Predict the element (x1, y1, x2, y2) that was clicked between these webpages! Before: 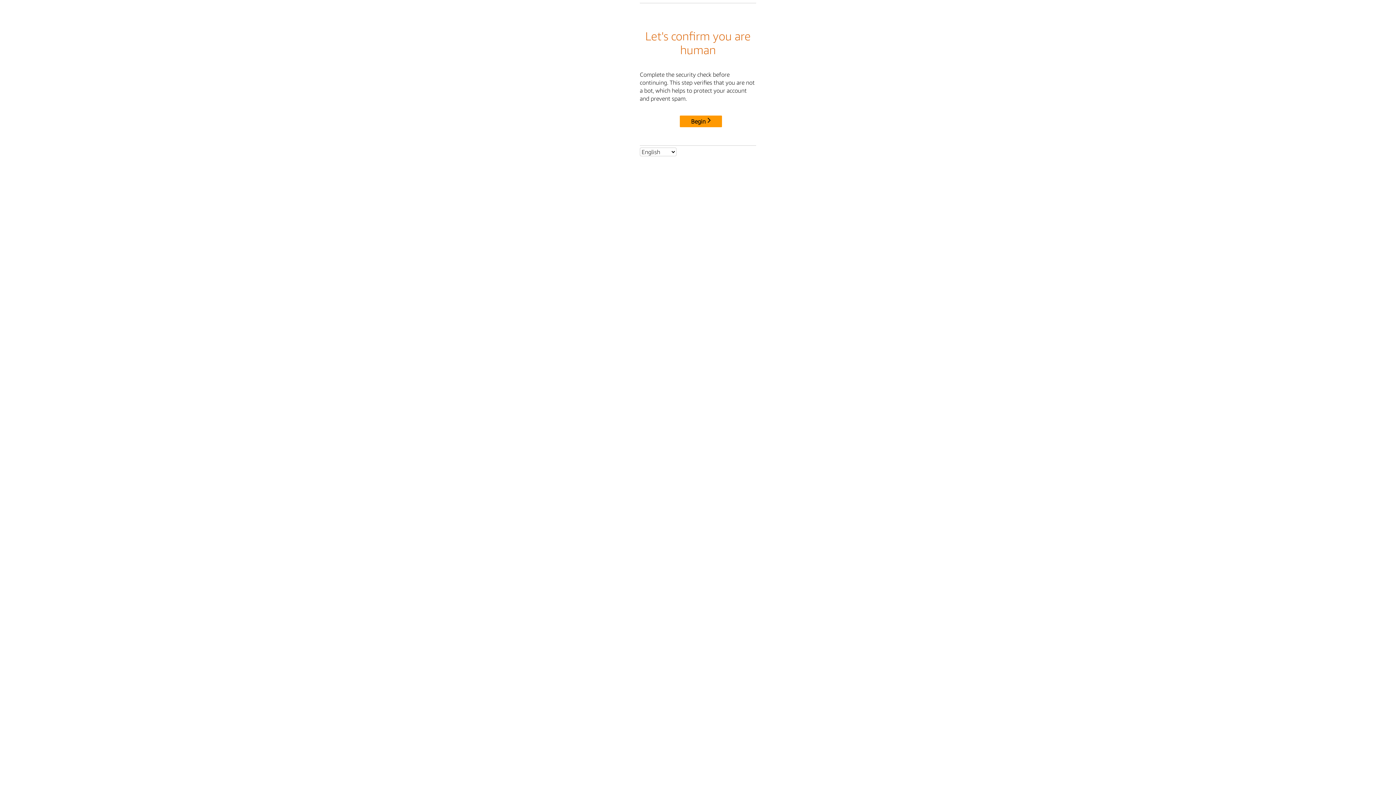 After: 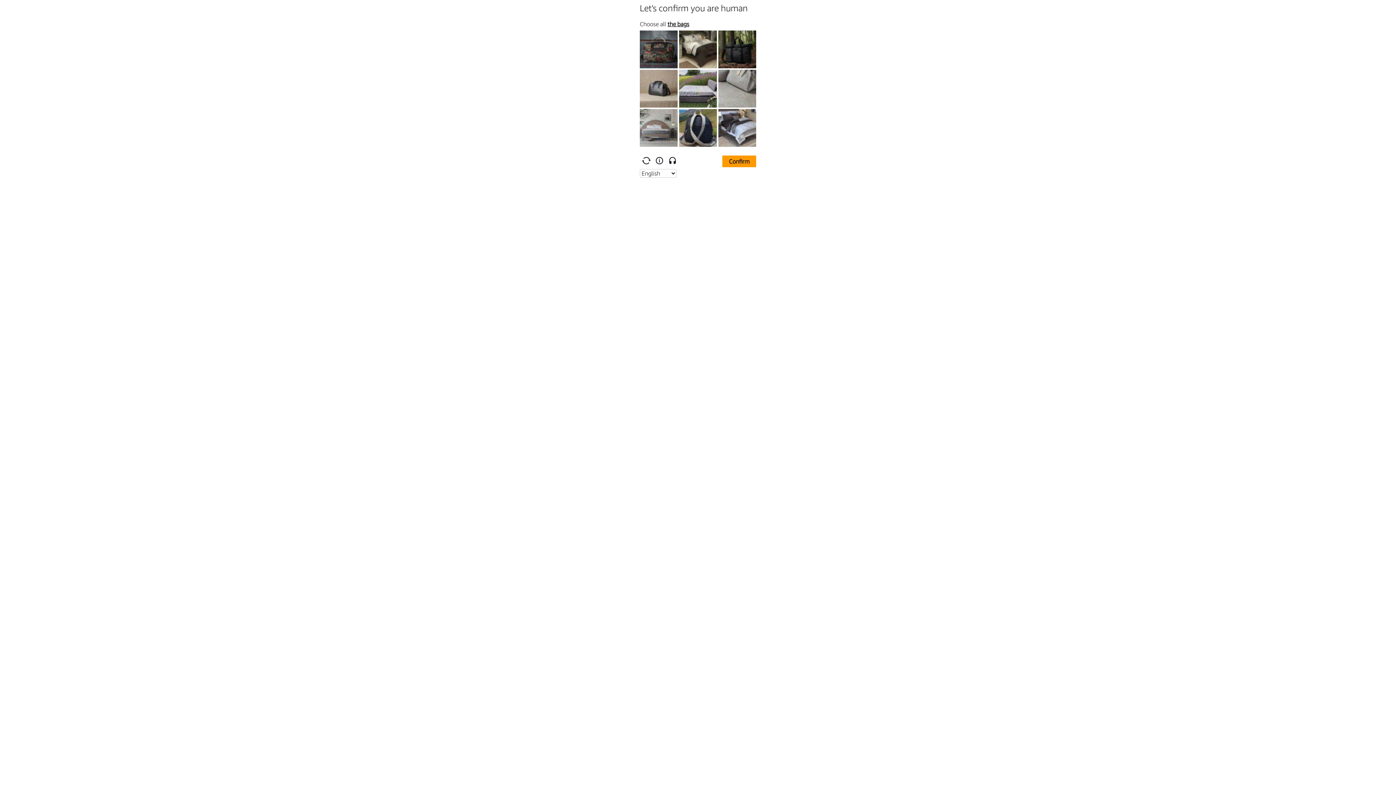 Action: bbox: (680, 115, 722, 127) label: Begin